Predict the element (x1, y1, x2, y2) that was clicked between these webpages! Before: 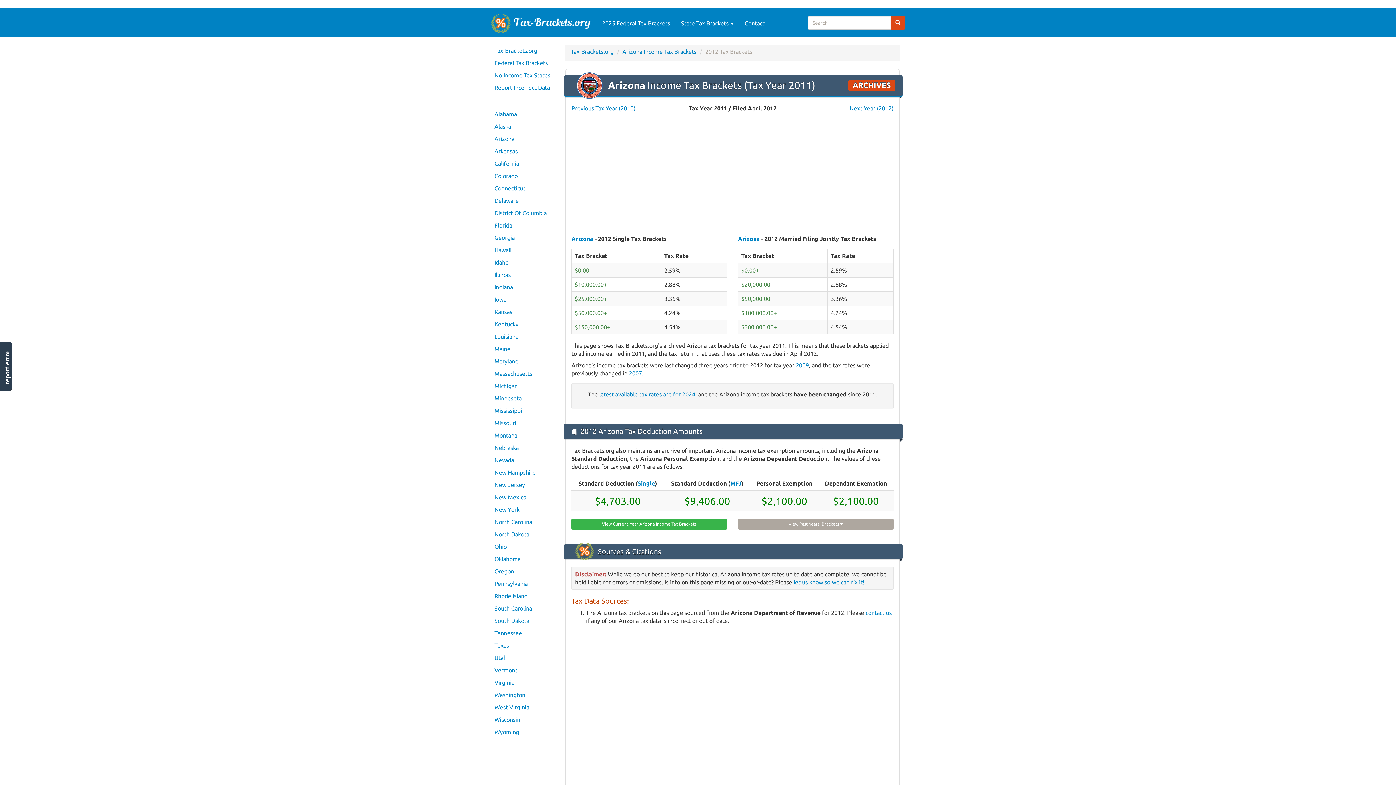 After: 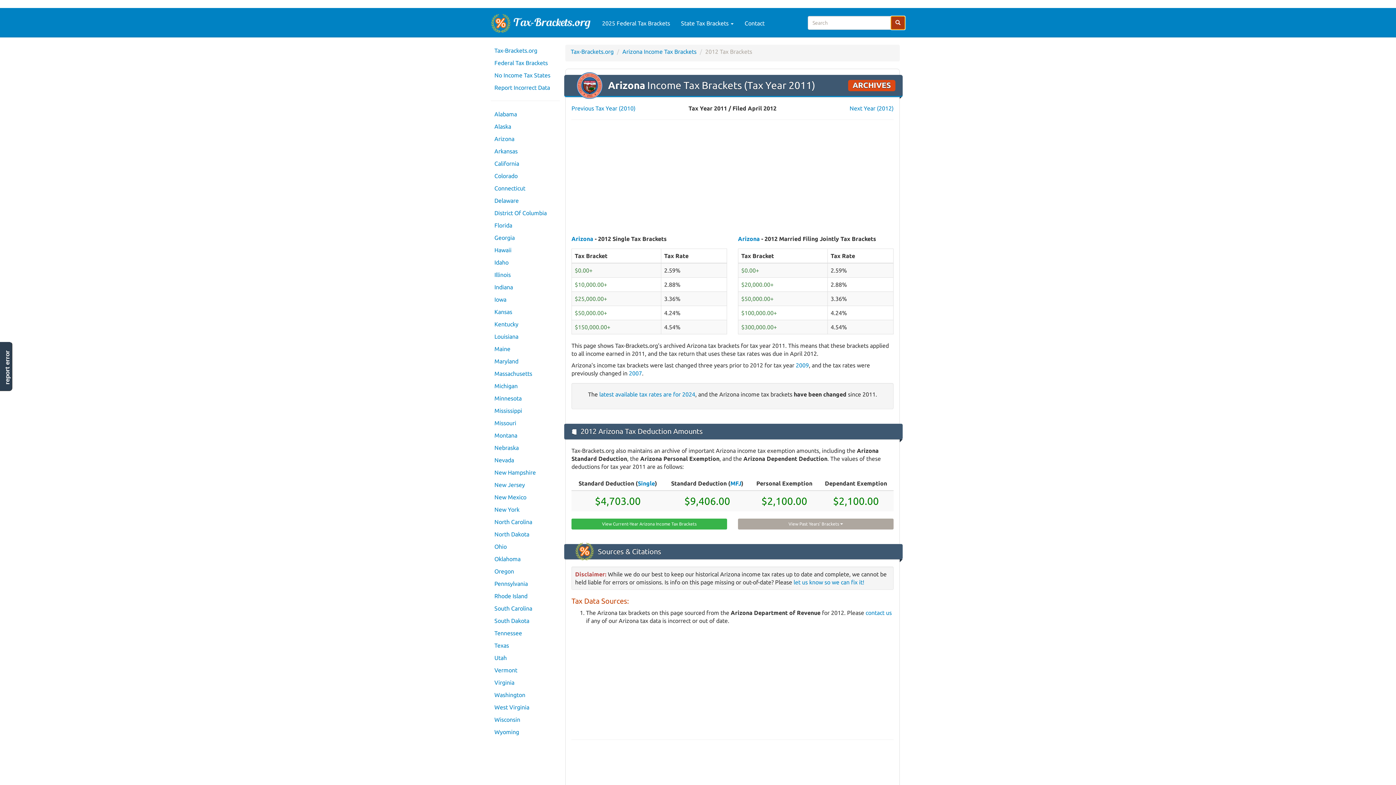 Action: bbox: (890, 16, 905, 29)